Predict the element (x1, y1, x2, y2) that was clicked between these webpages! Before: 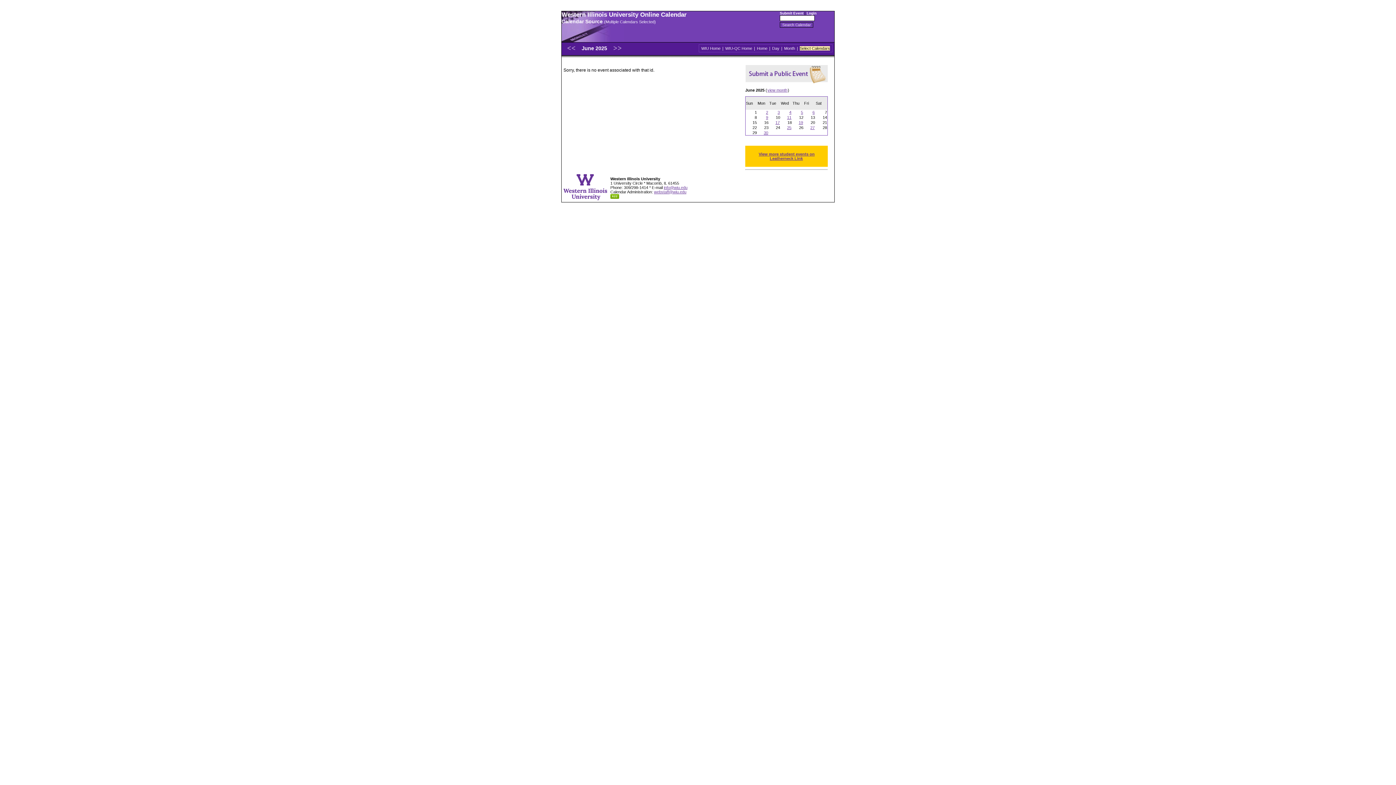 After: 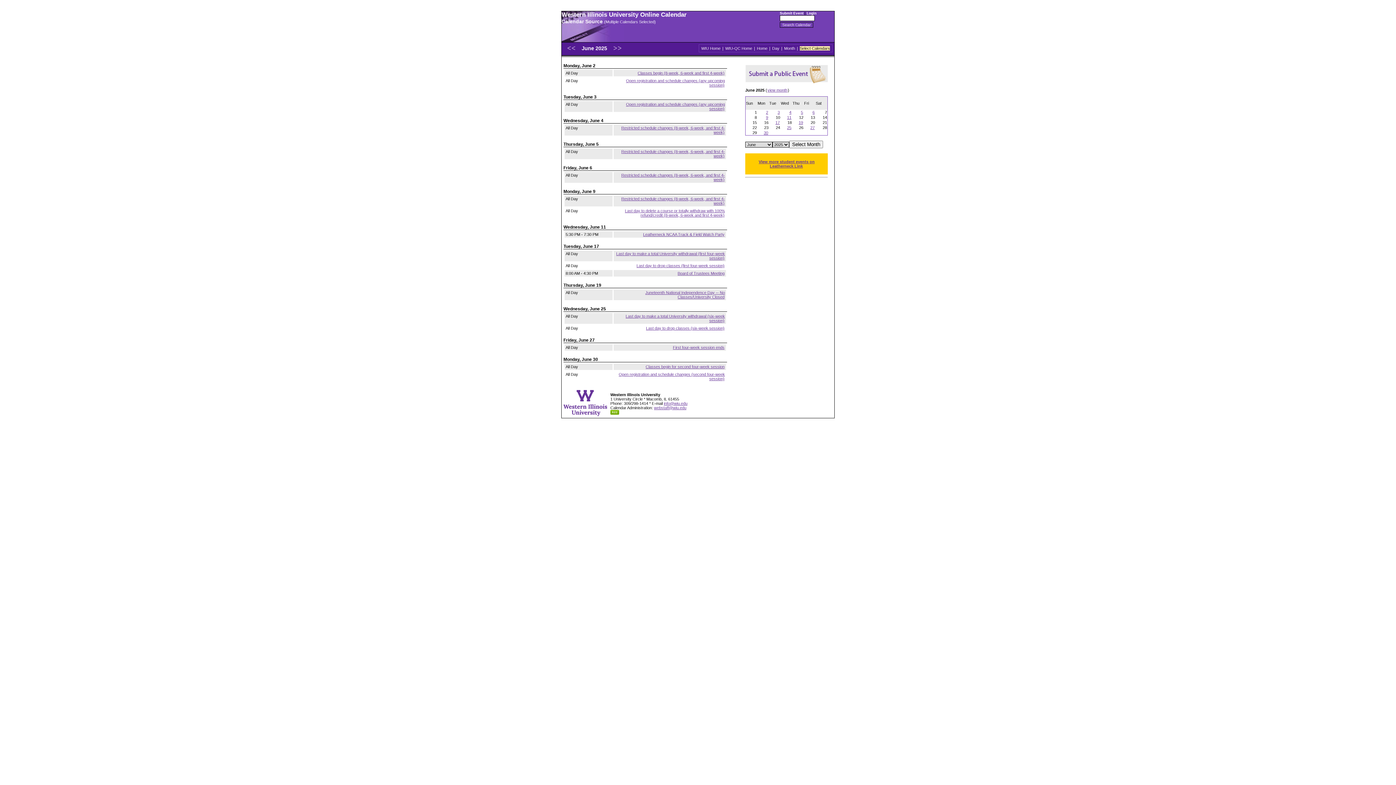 Action: label: June 2025  bbox: (581, 44, 609, 52)